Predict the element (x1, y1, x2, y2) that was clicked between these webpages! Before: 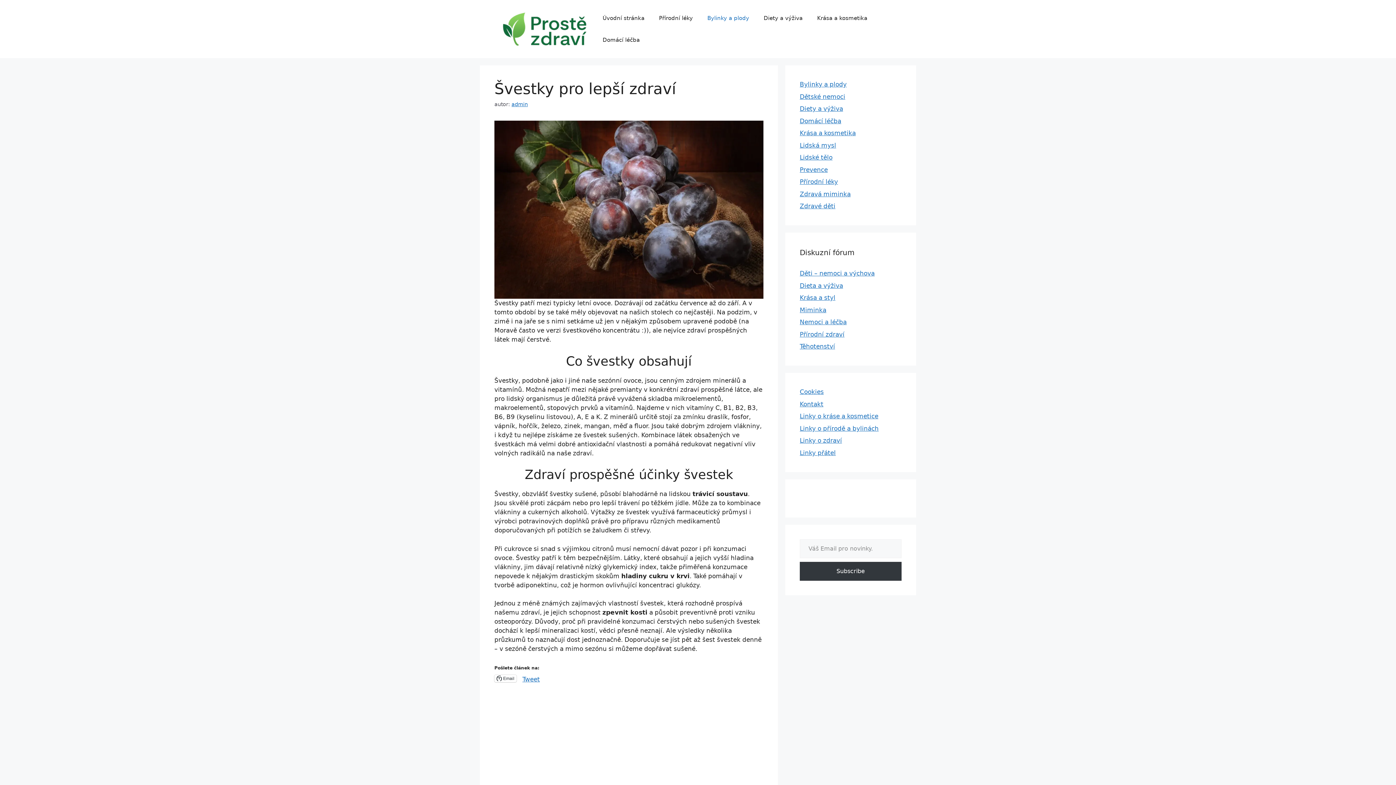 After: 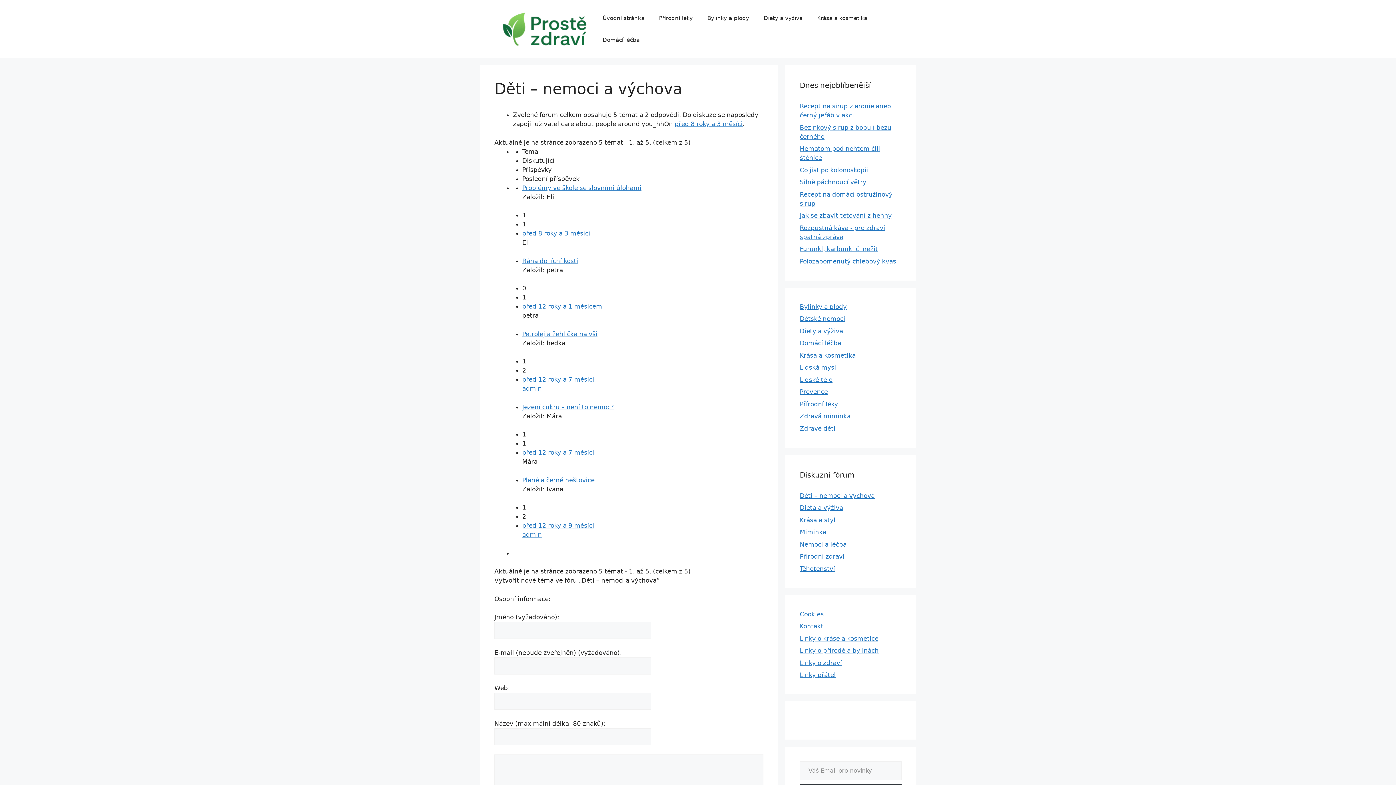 Action: label: Děti – nemoci a výchova bbox: (800, 269, 874, 277)